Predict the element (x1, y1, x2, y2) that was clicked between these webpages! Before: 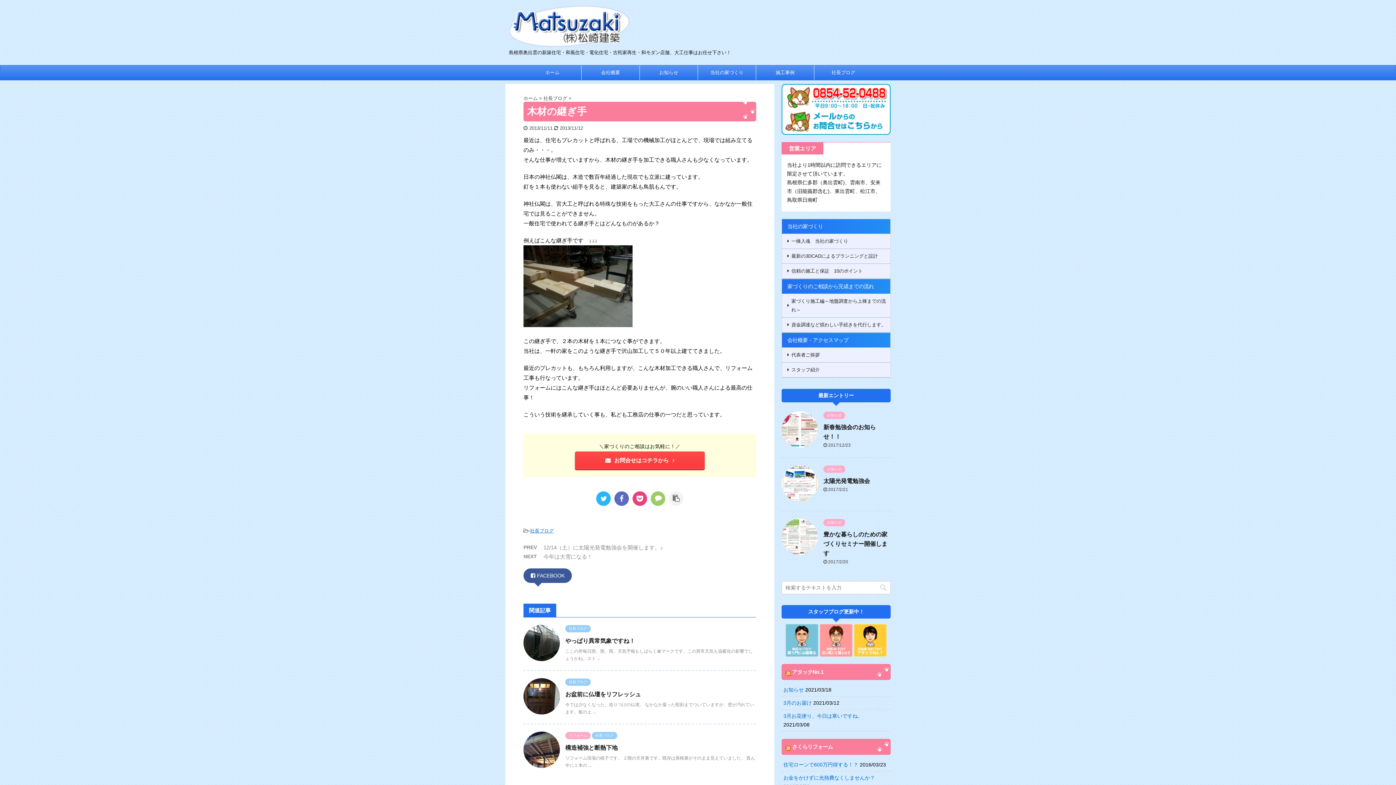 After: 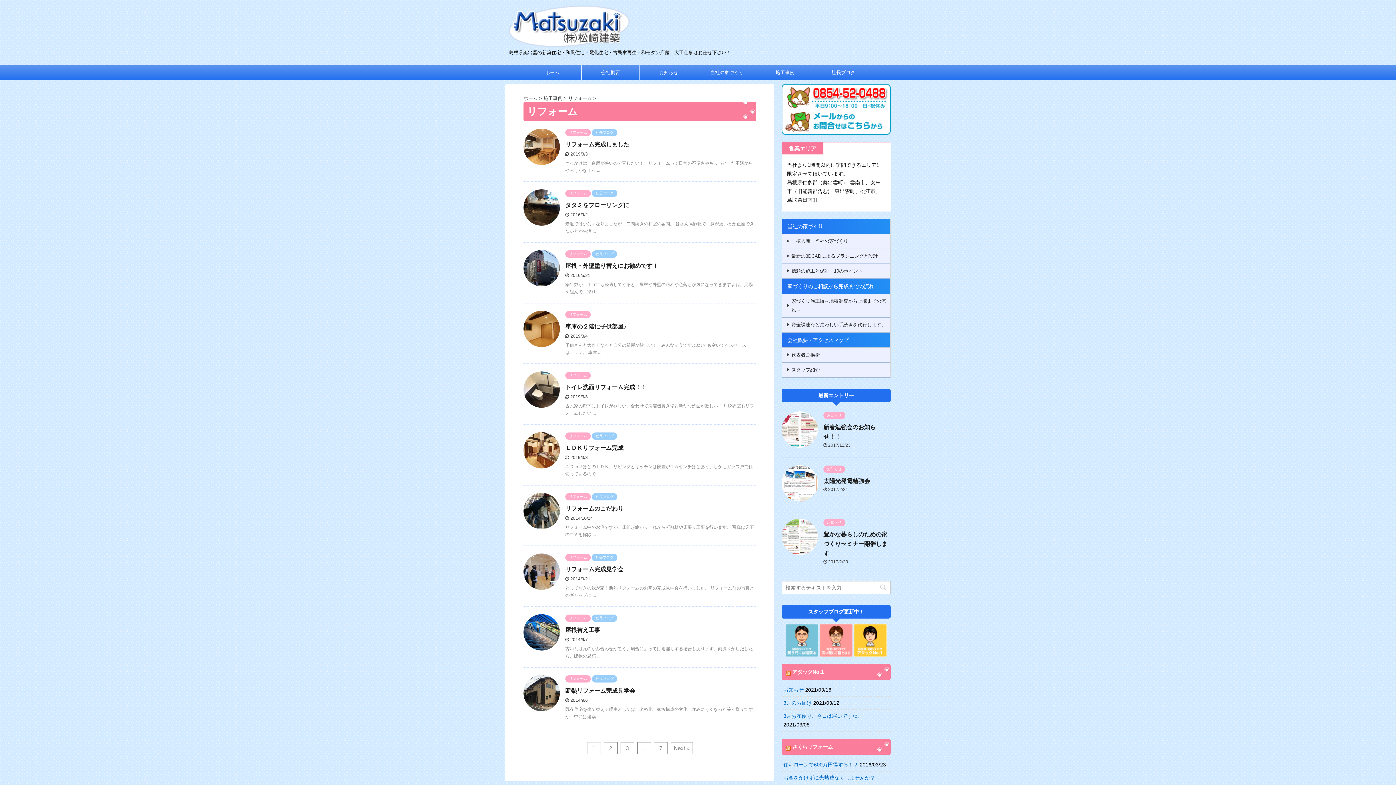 Action: bbox: (565, 733, 590, 738) label: リフォーム